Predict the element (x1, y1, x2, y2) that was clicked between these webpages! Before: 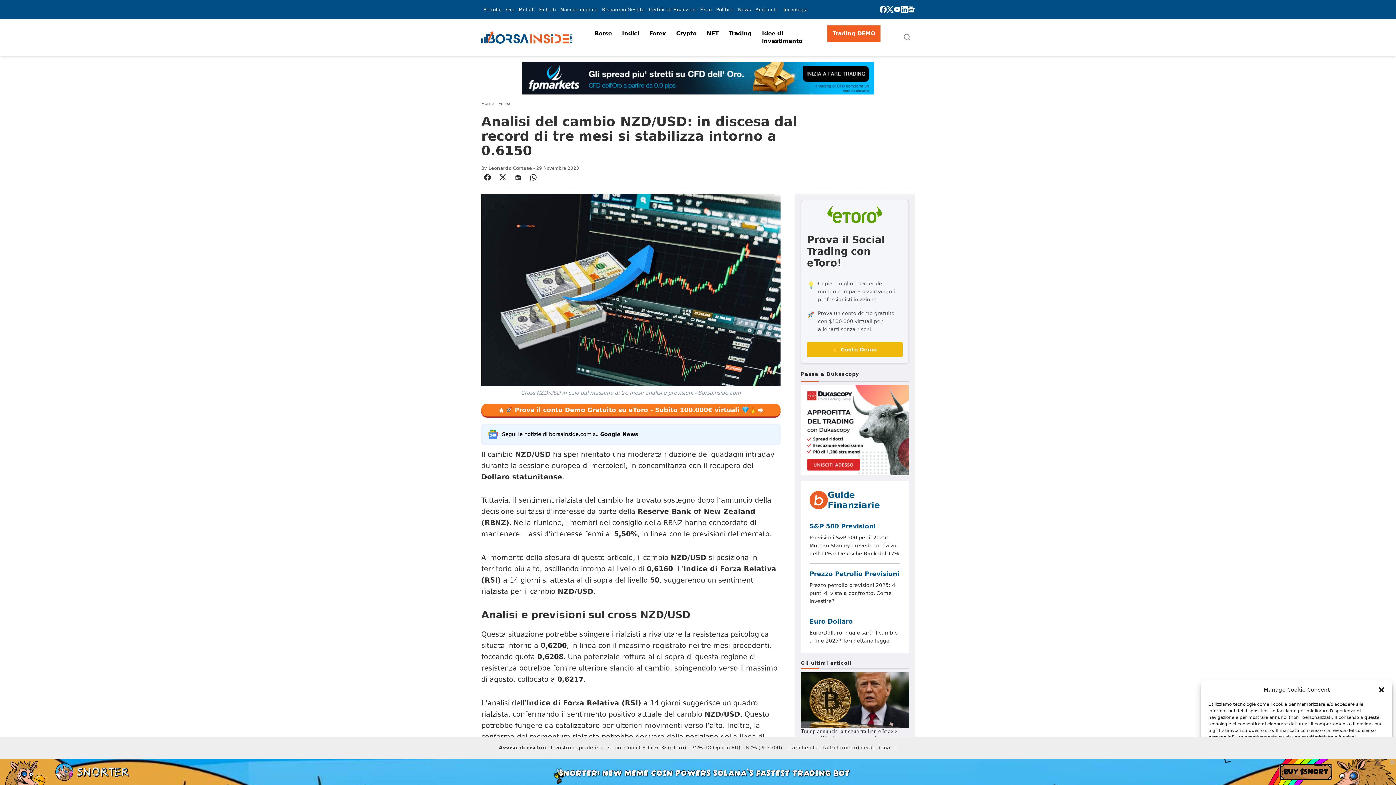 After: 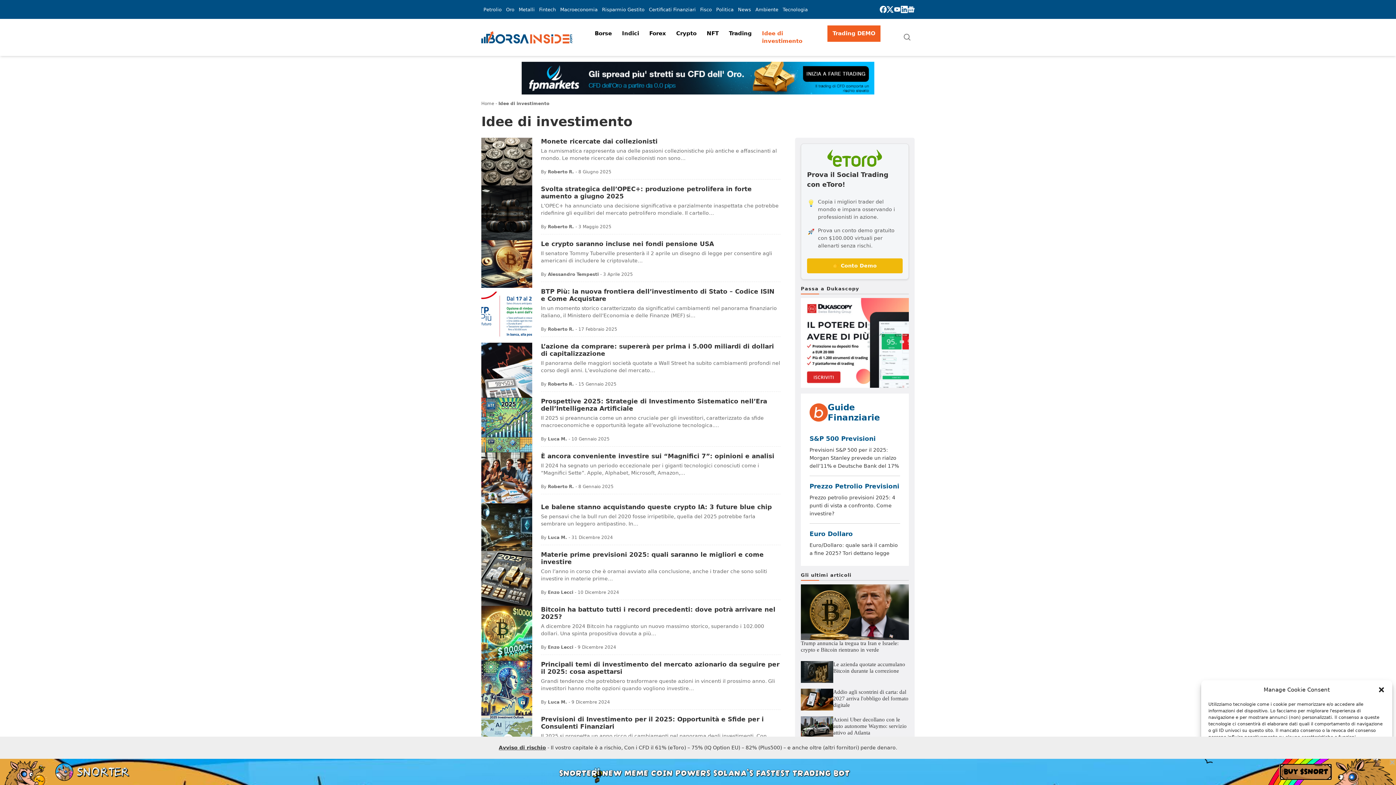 Action: label: Idee di investimento bbox: (757, 25, 827, 49)